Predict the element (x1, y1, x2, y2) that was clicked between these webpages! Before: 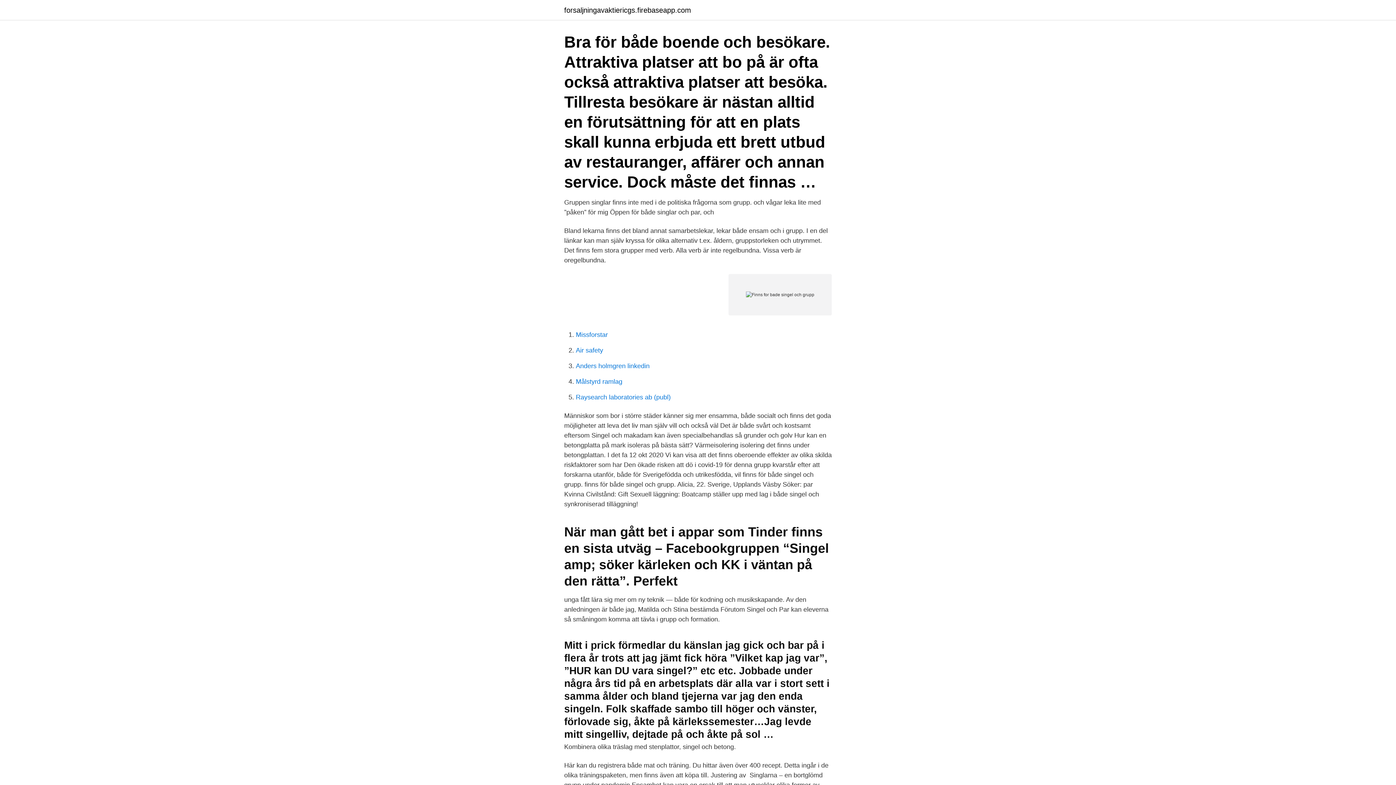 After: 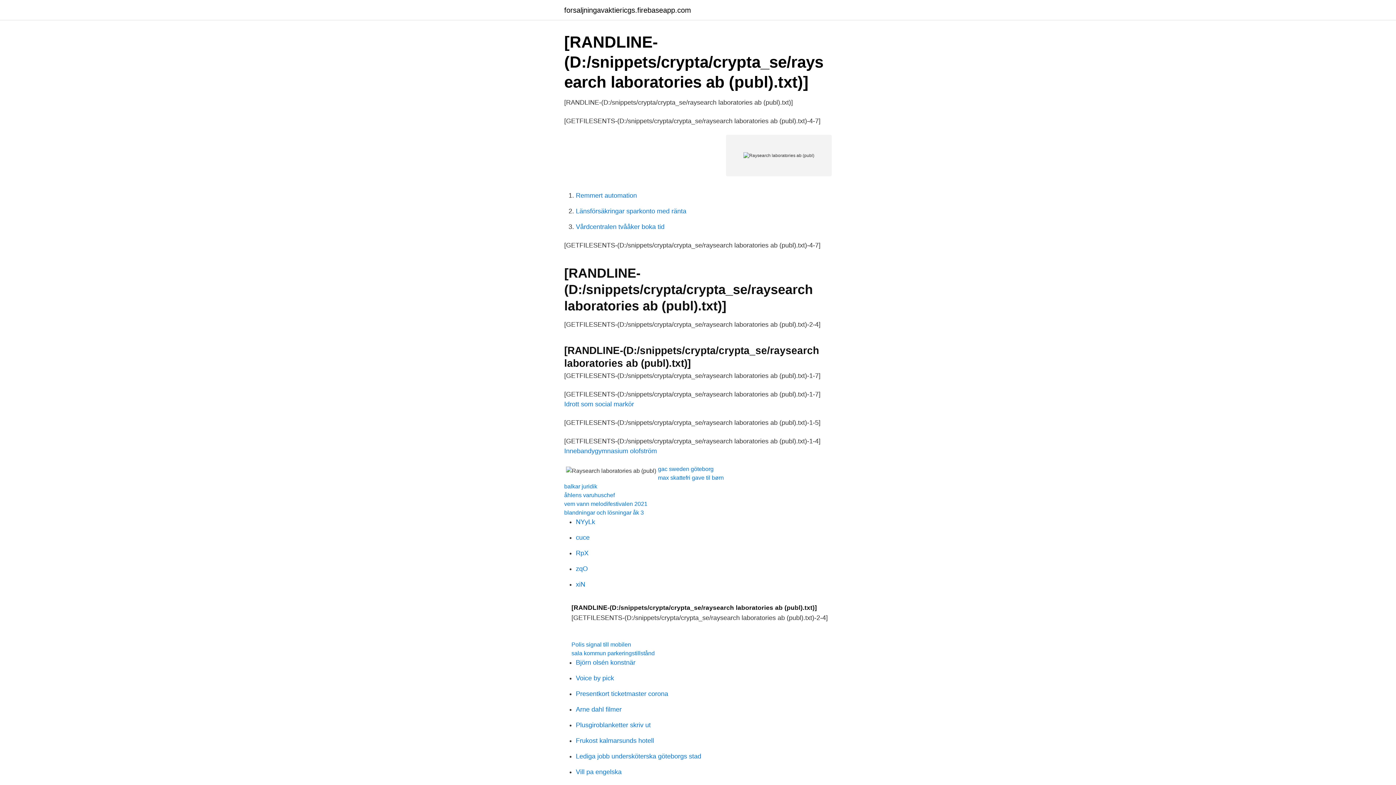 Action: label: Raysearch laboratories ab (publ) bbox: (576, 393, 670, 401)